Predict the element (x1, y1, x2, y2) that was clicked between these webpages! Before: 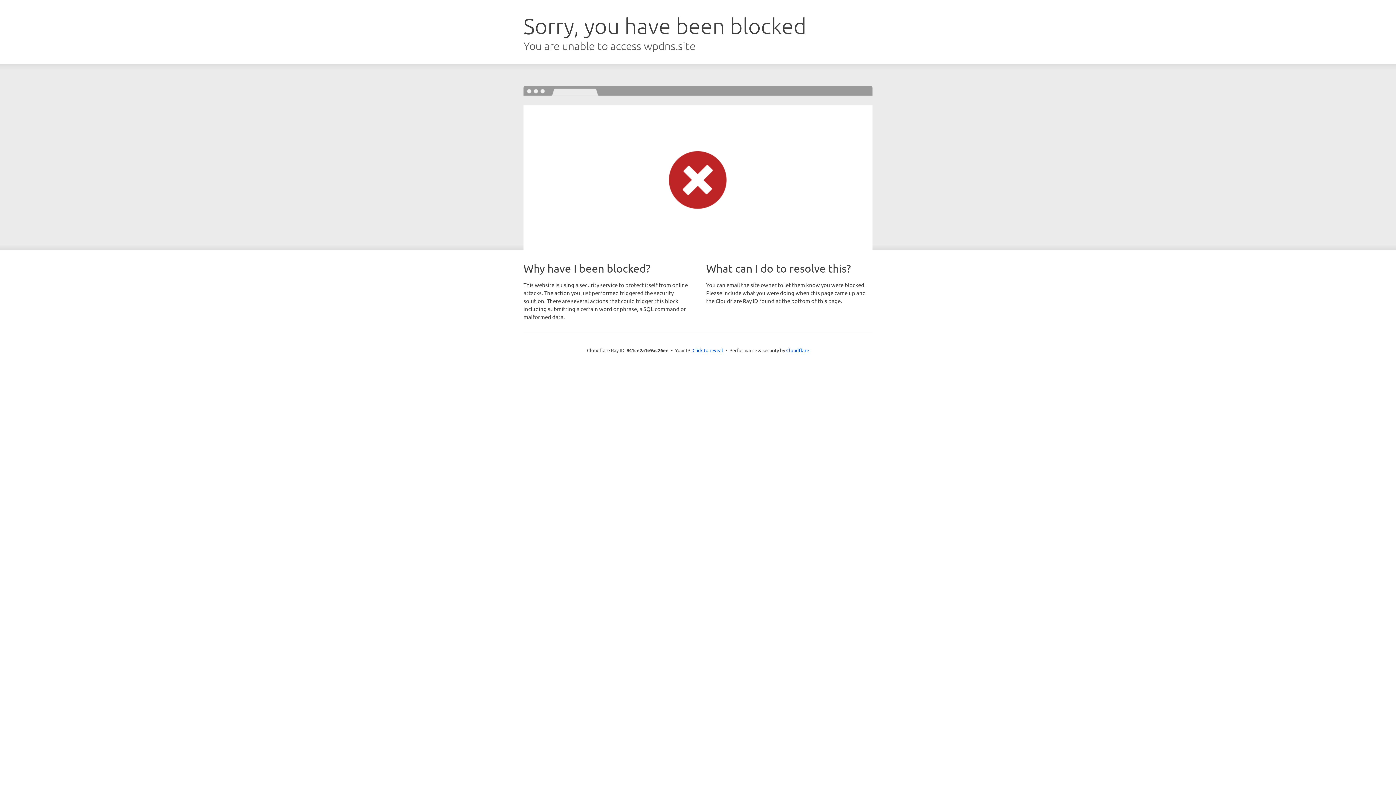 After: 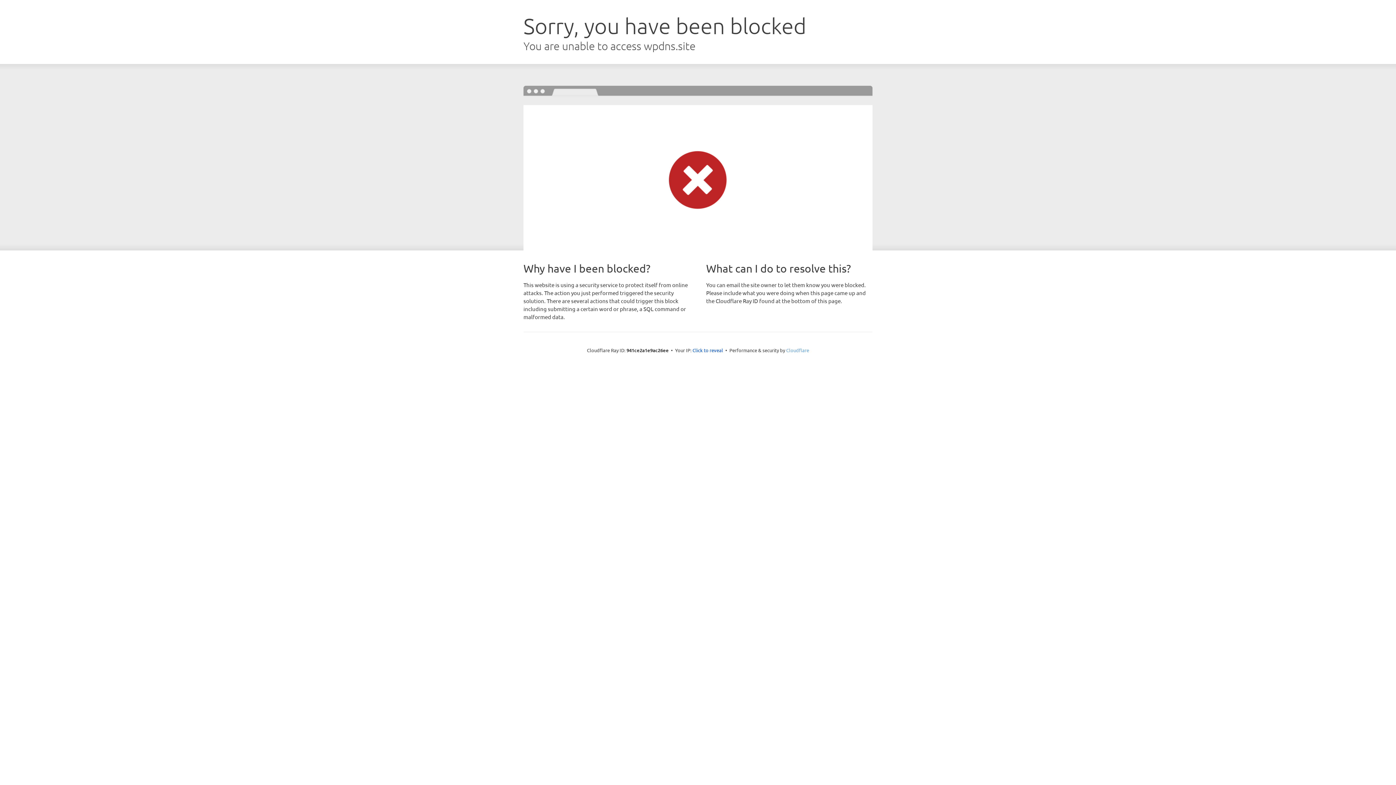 Action: bbox: (786, 347, 809, 353) label: Cloudflare